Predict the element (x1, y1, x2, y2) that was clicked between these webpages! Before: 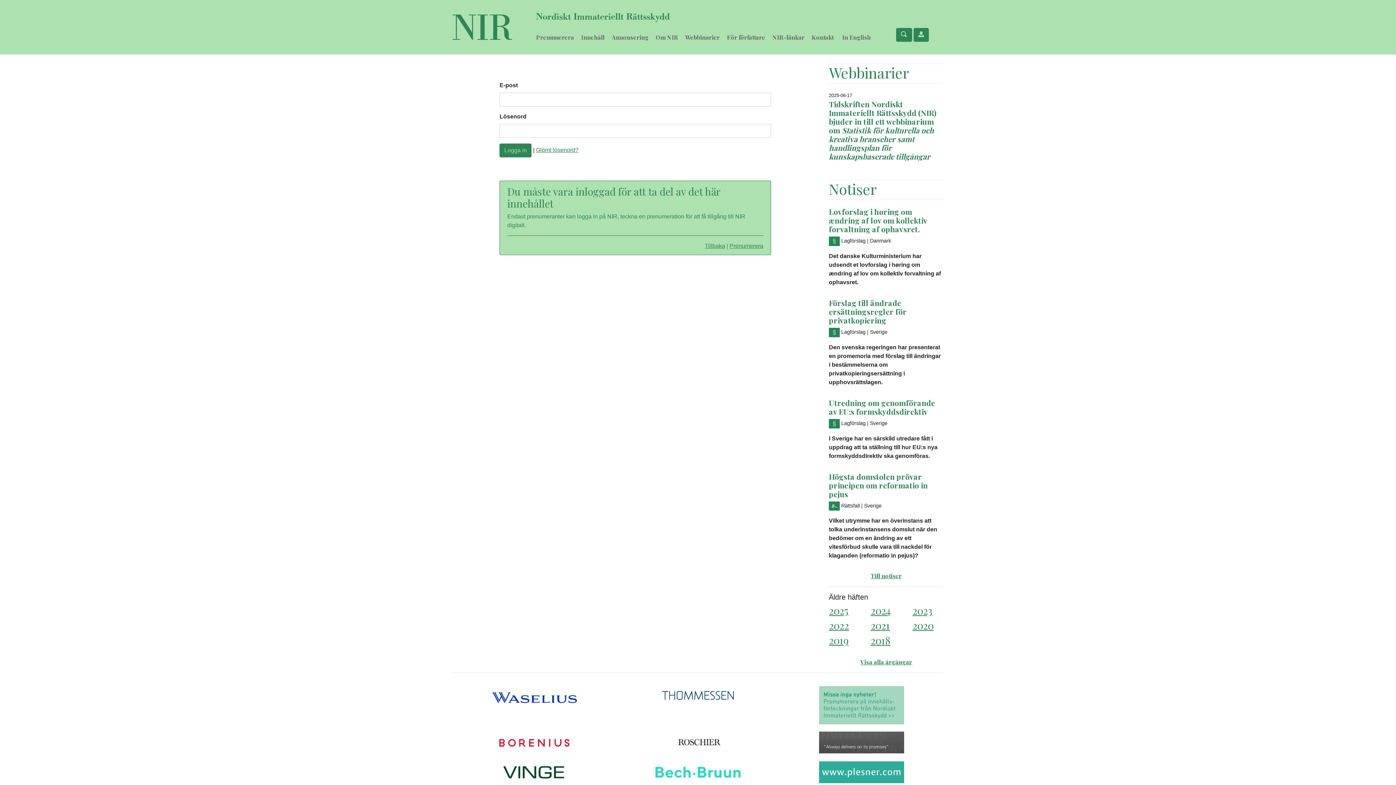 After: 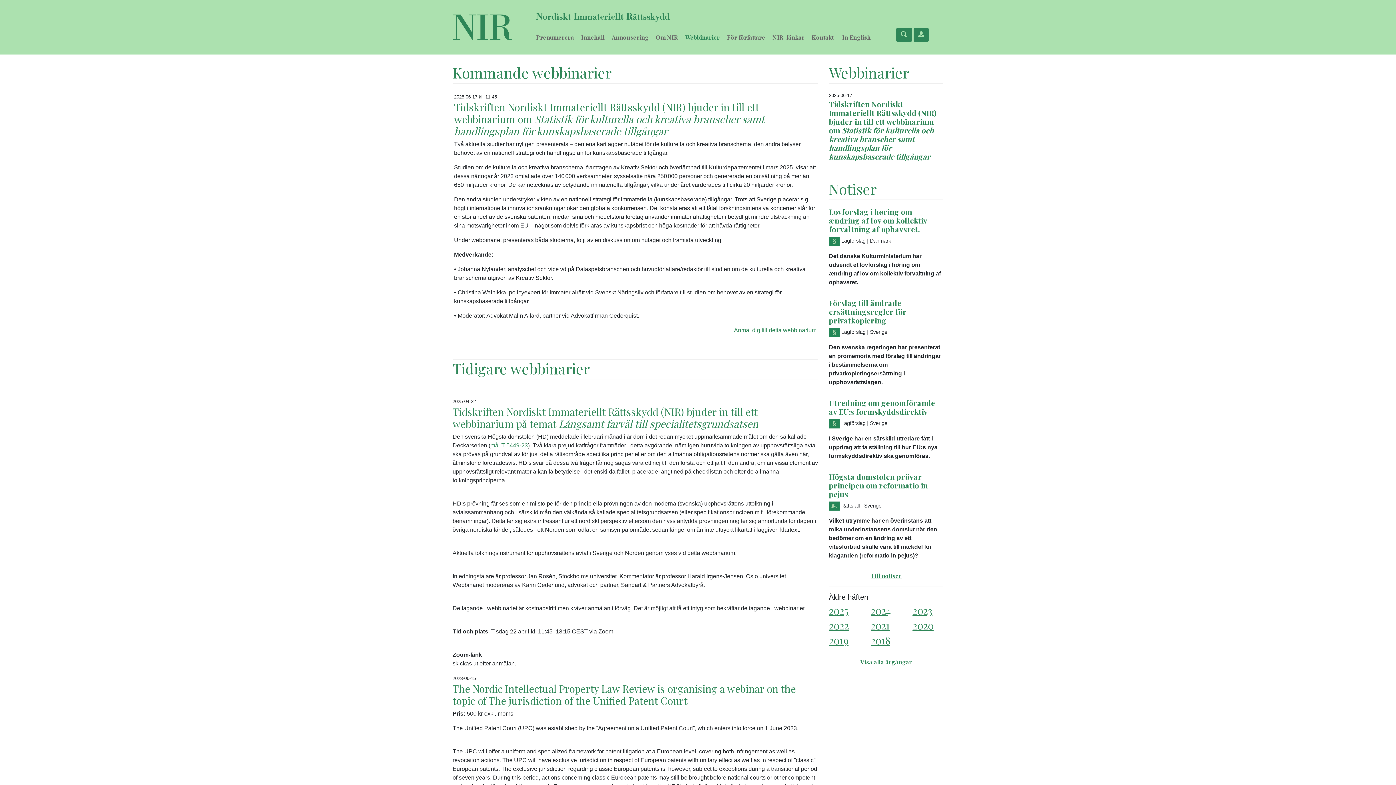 Action: bbox: (685, 32, 720, 41) label: Webbinarier